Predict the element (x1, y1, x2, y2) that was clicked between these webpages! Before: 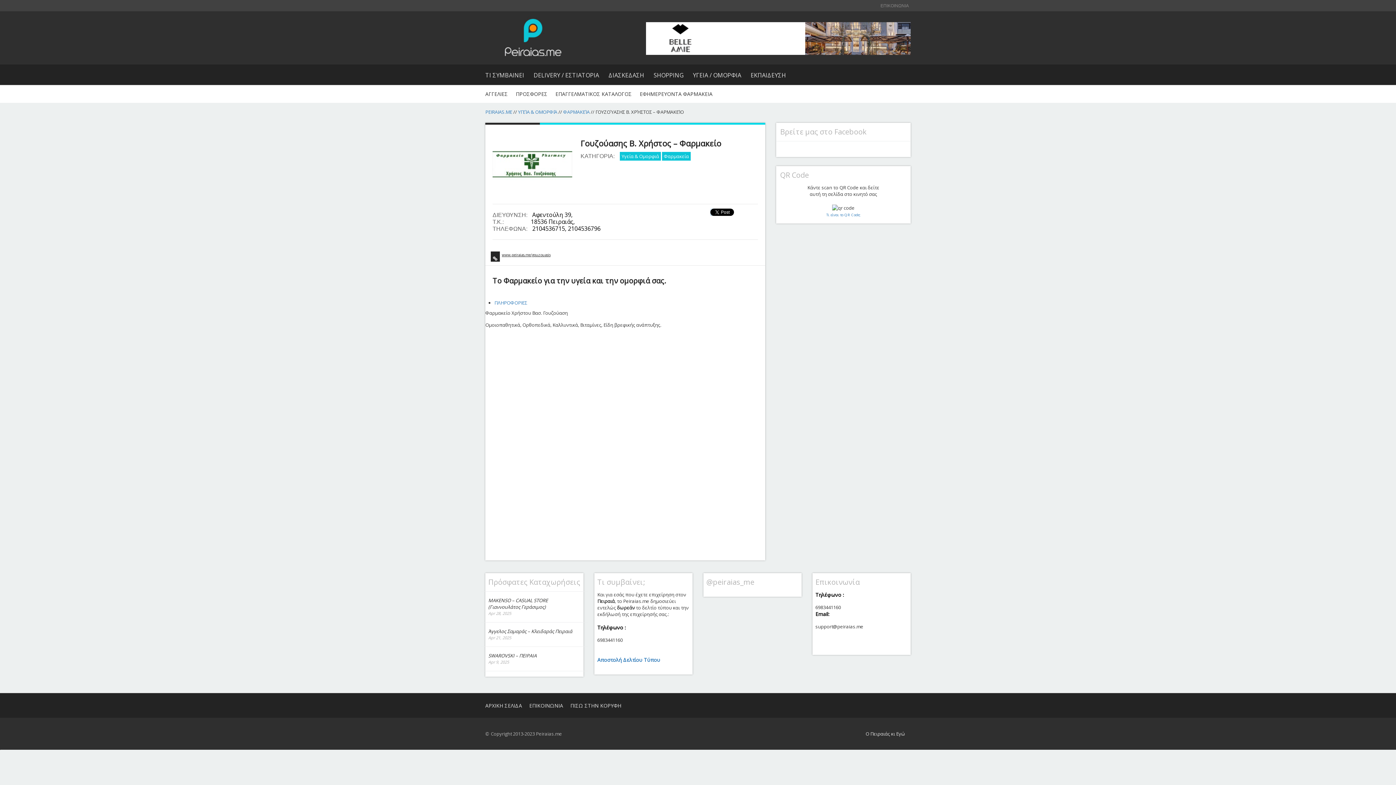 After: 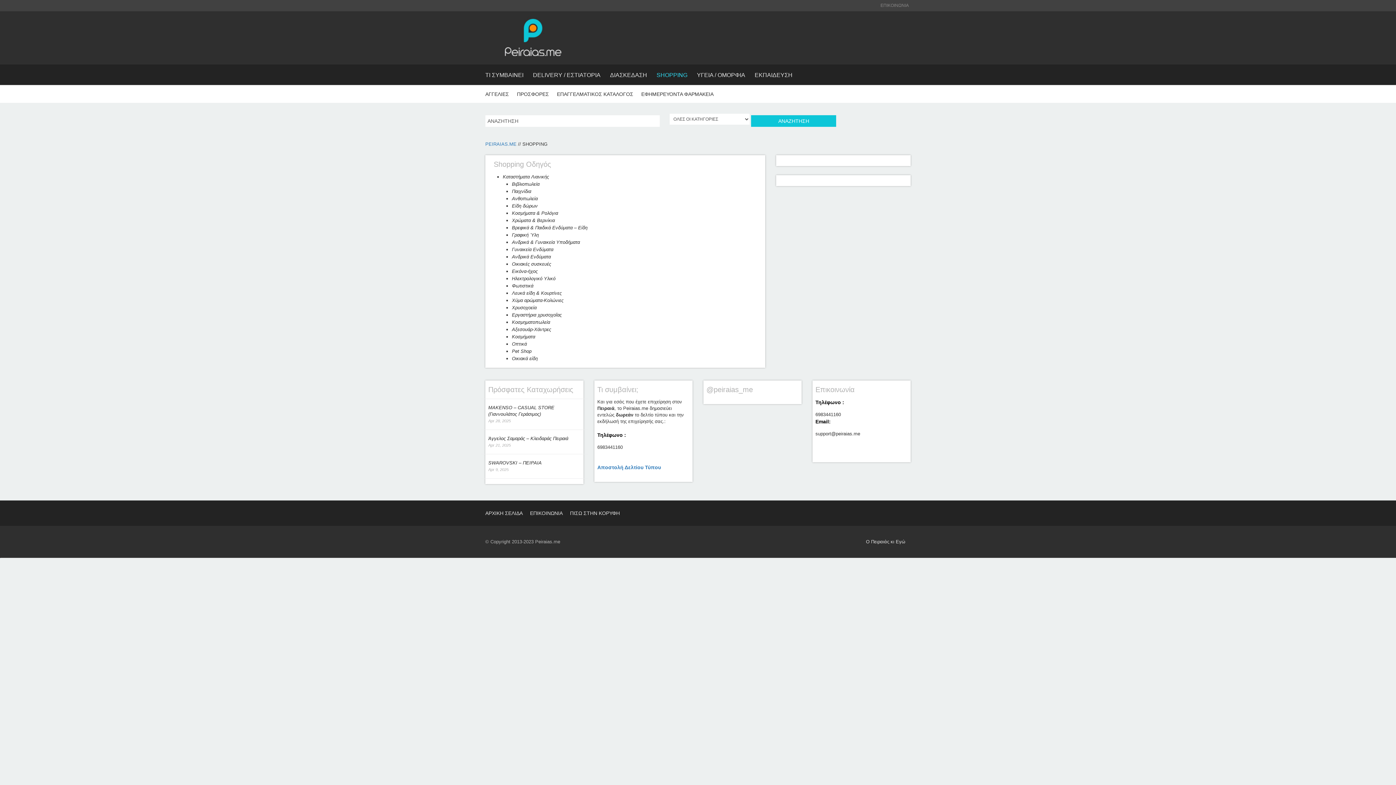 Action: bbox: (653, 72, 683, 78) label: SHOPPING